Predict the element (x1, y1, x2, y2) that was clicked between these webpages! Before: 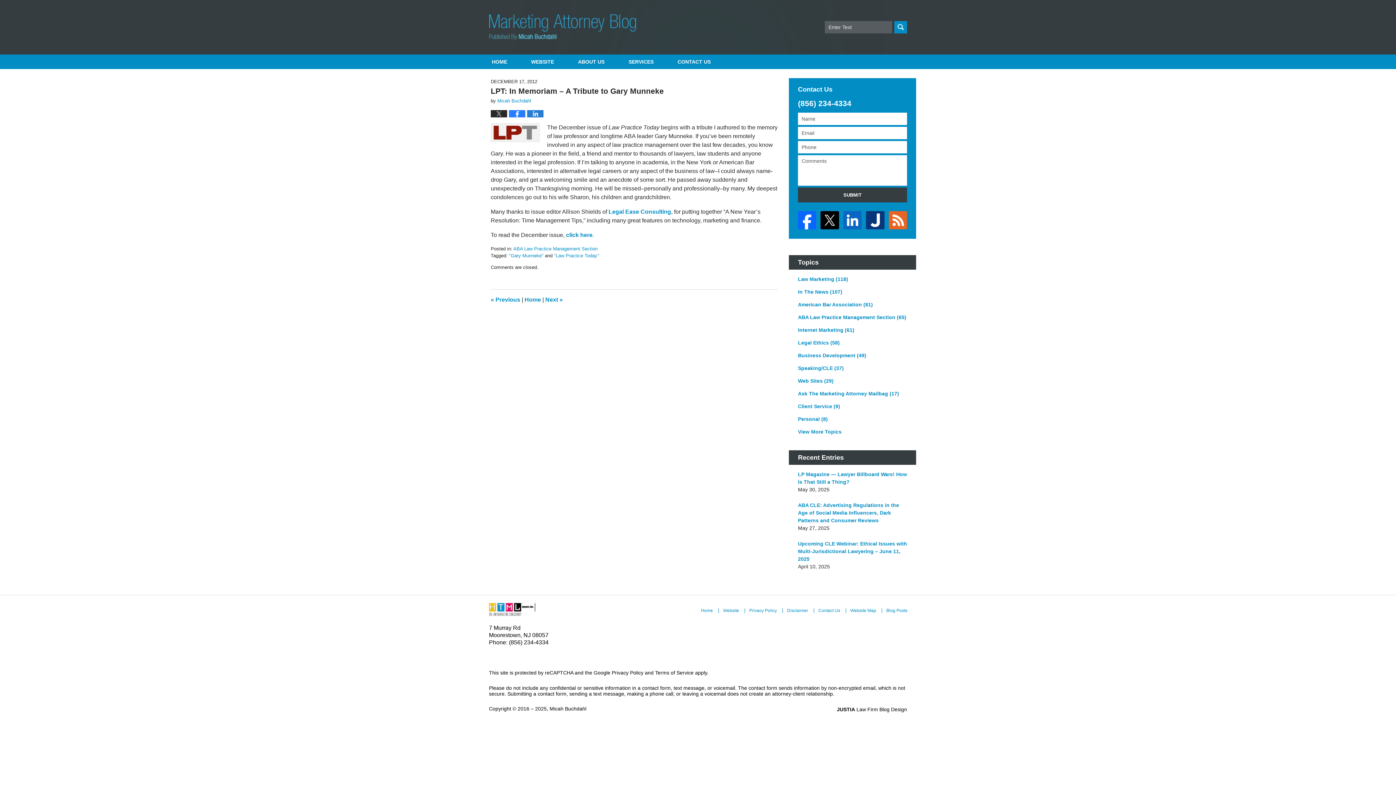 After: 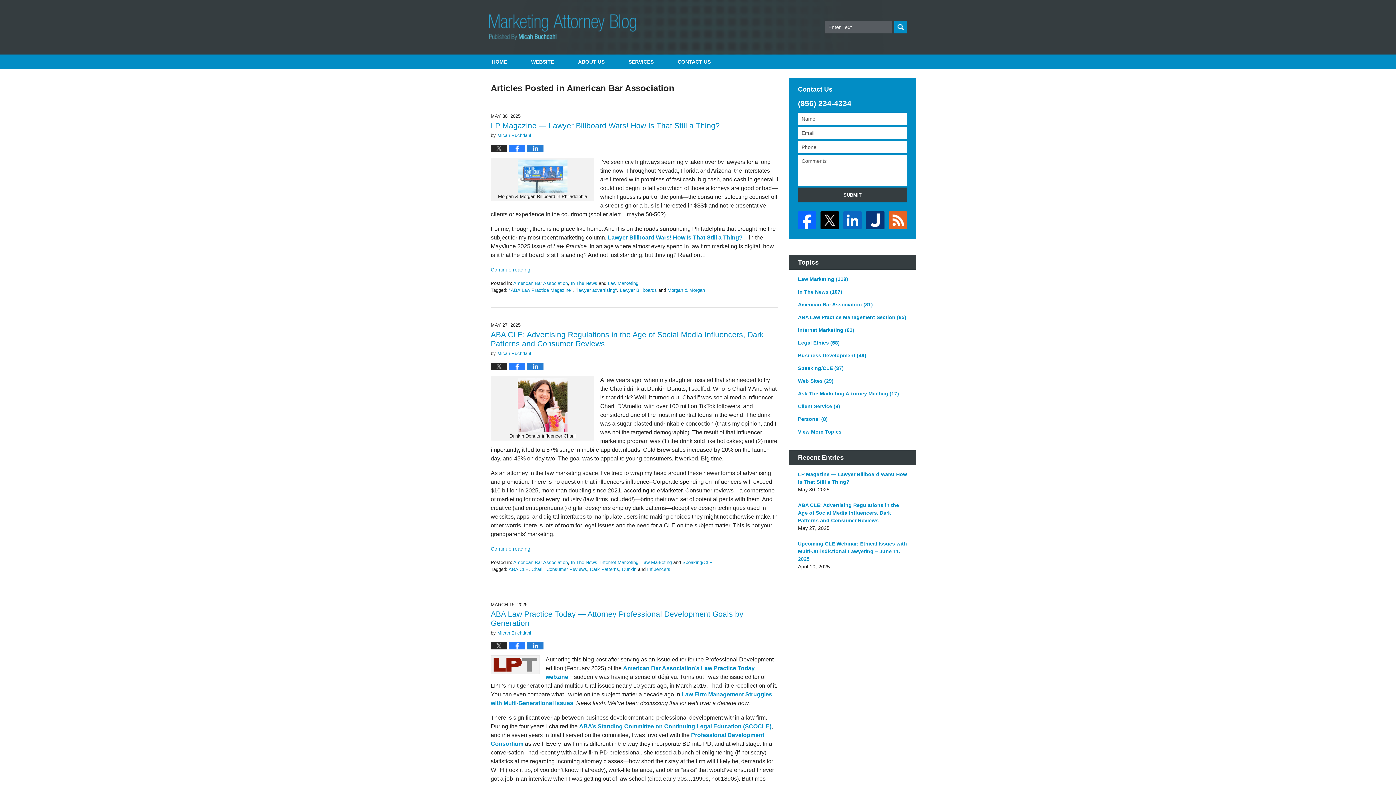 Action: label: American Bar Association (81) bbox: (798, 301, 907, 308)